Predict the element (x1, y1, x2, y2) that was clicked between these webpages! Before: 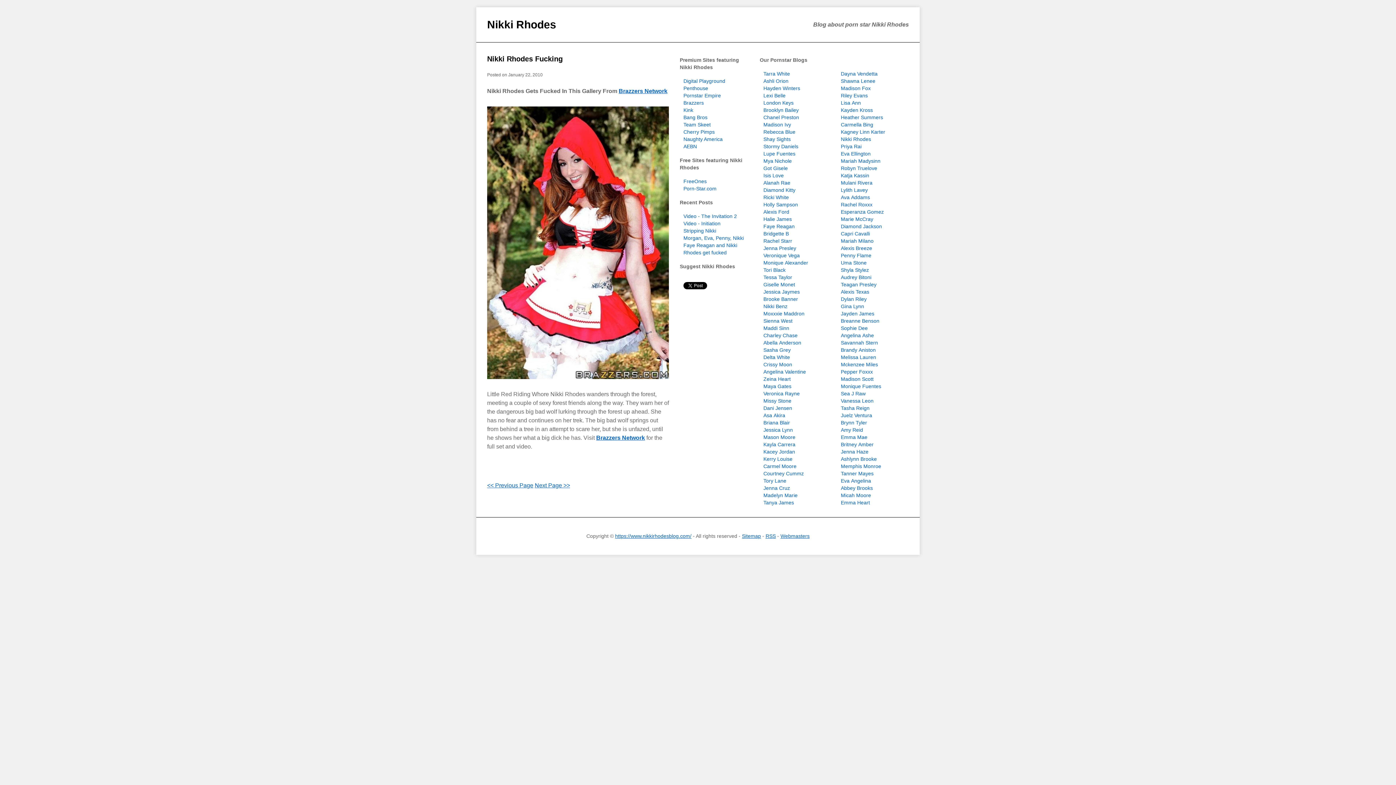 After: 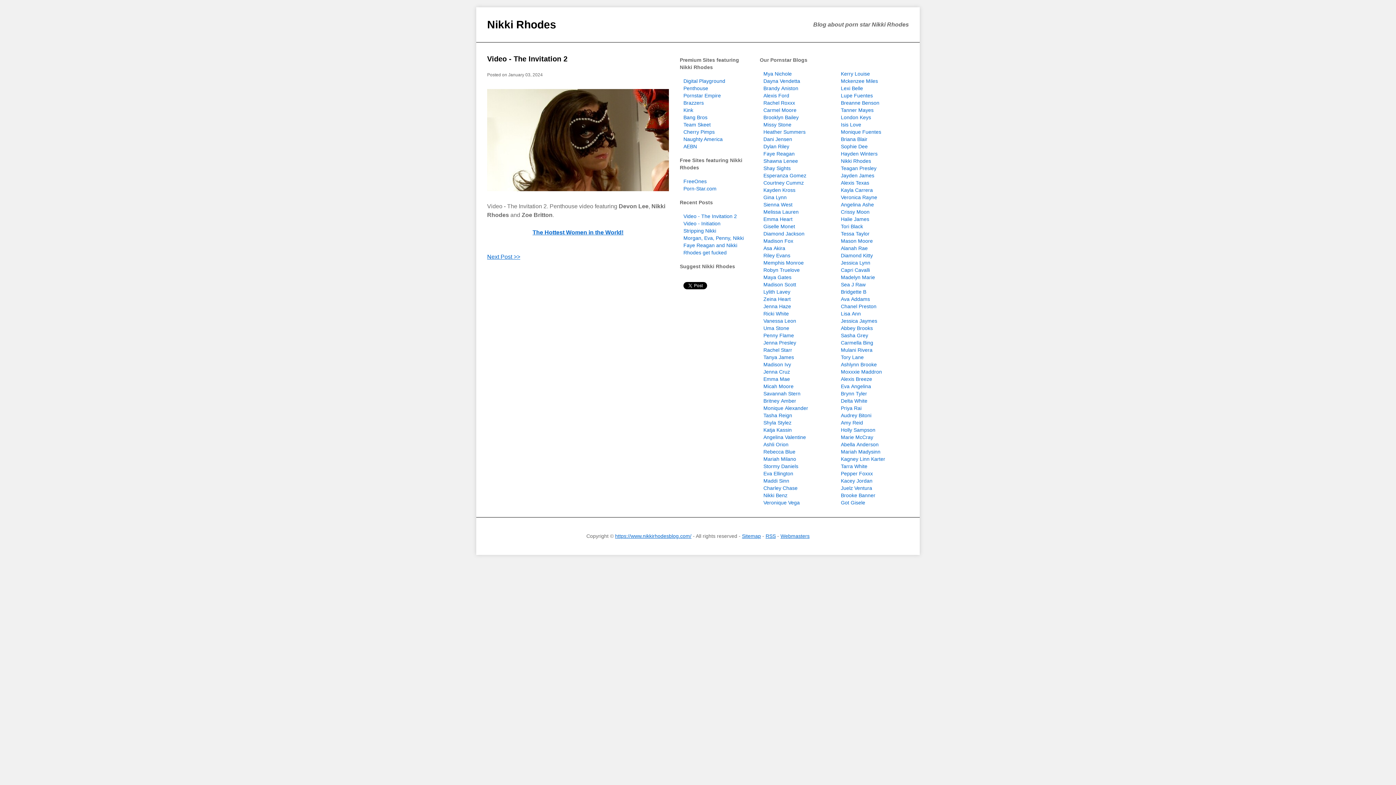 Action: label: Video - The Invitation 2 bbox: (683, 213, 737, 219)